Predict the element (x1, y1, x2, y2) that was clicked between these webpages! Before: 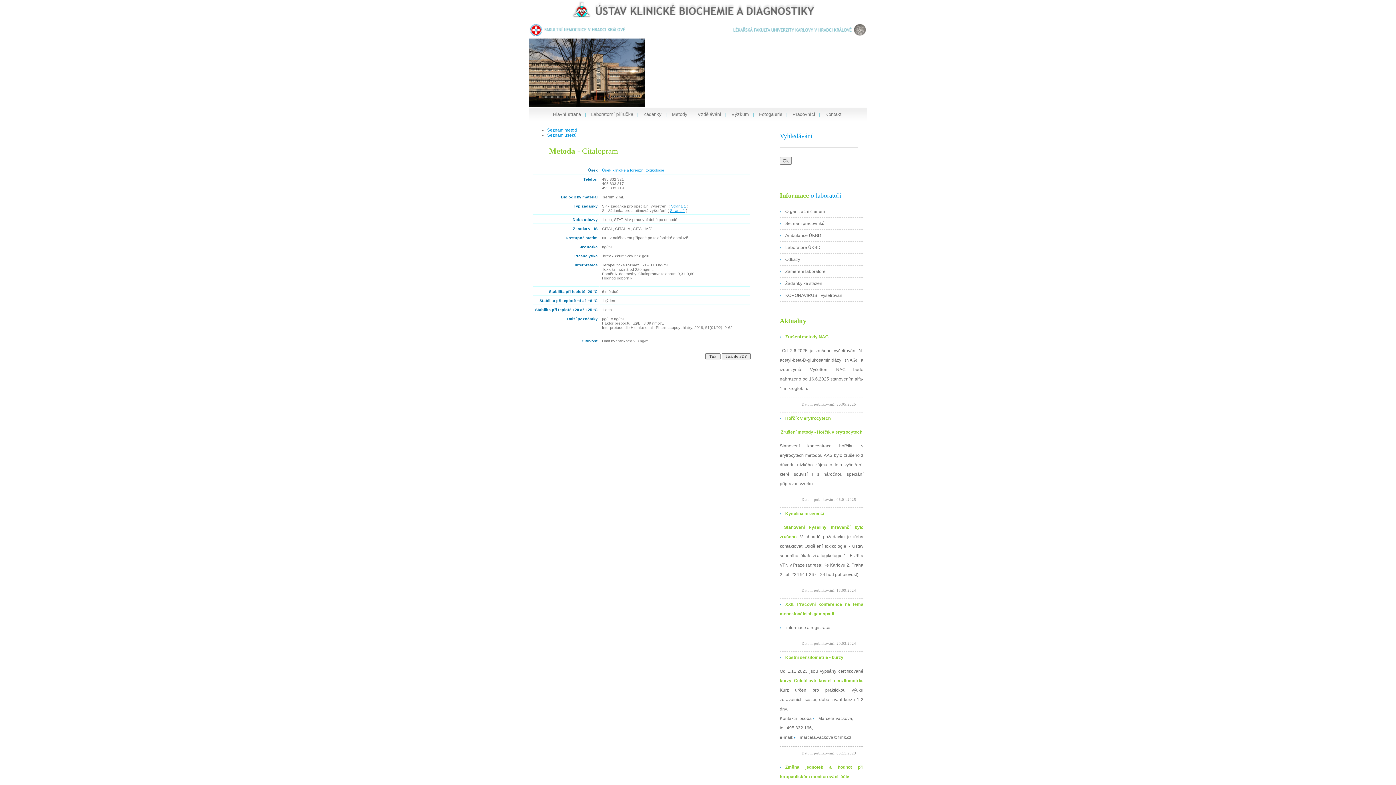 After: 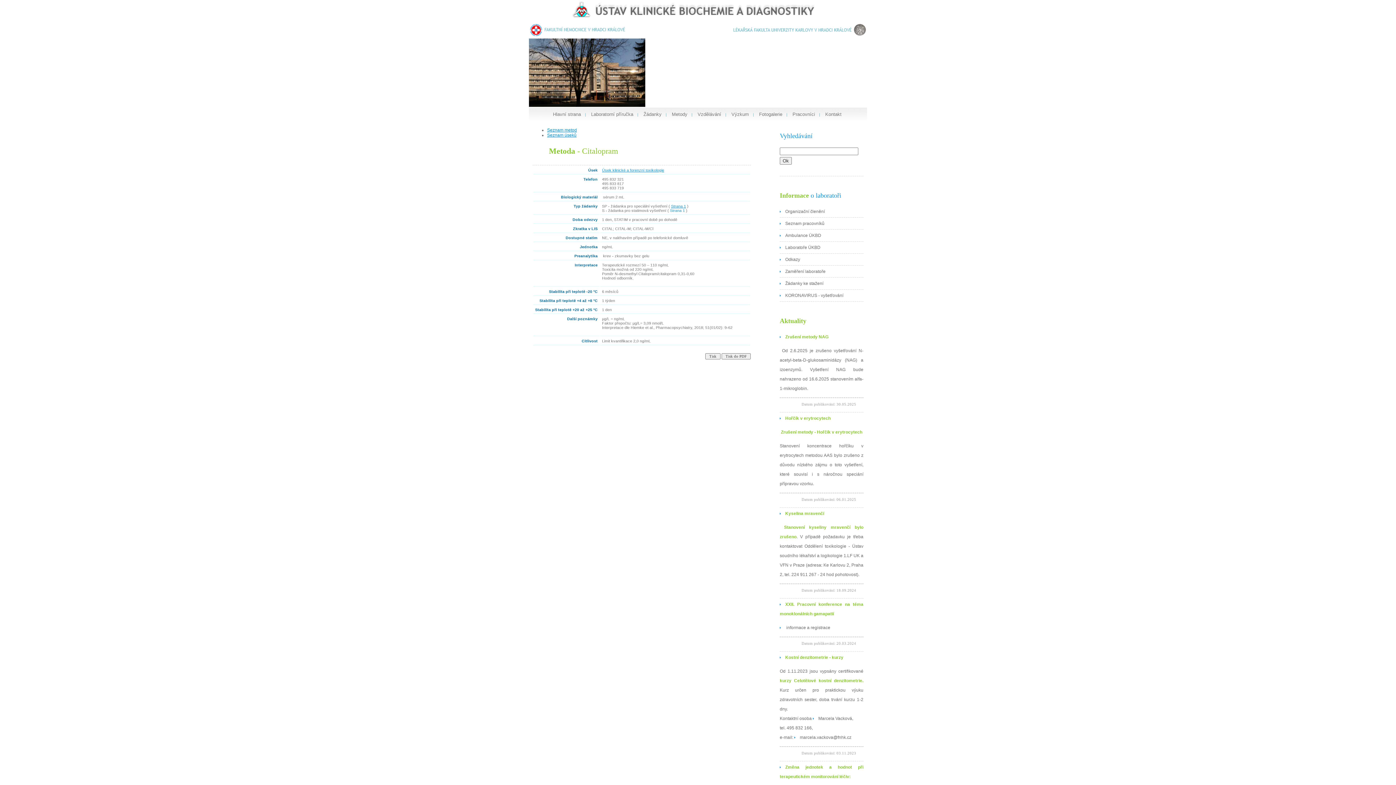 Action: bbox: (670, 208, 685, 212) label: Strana 1